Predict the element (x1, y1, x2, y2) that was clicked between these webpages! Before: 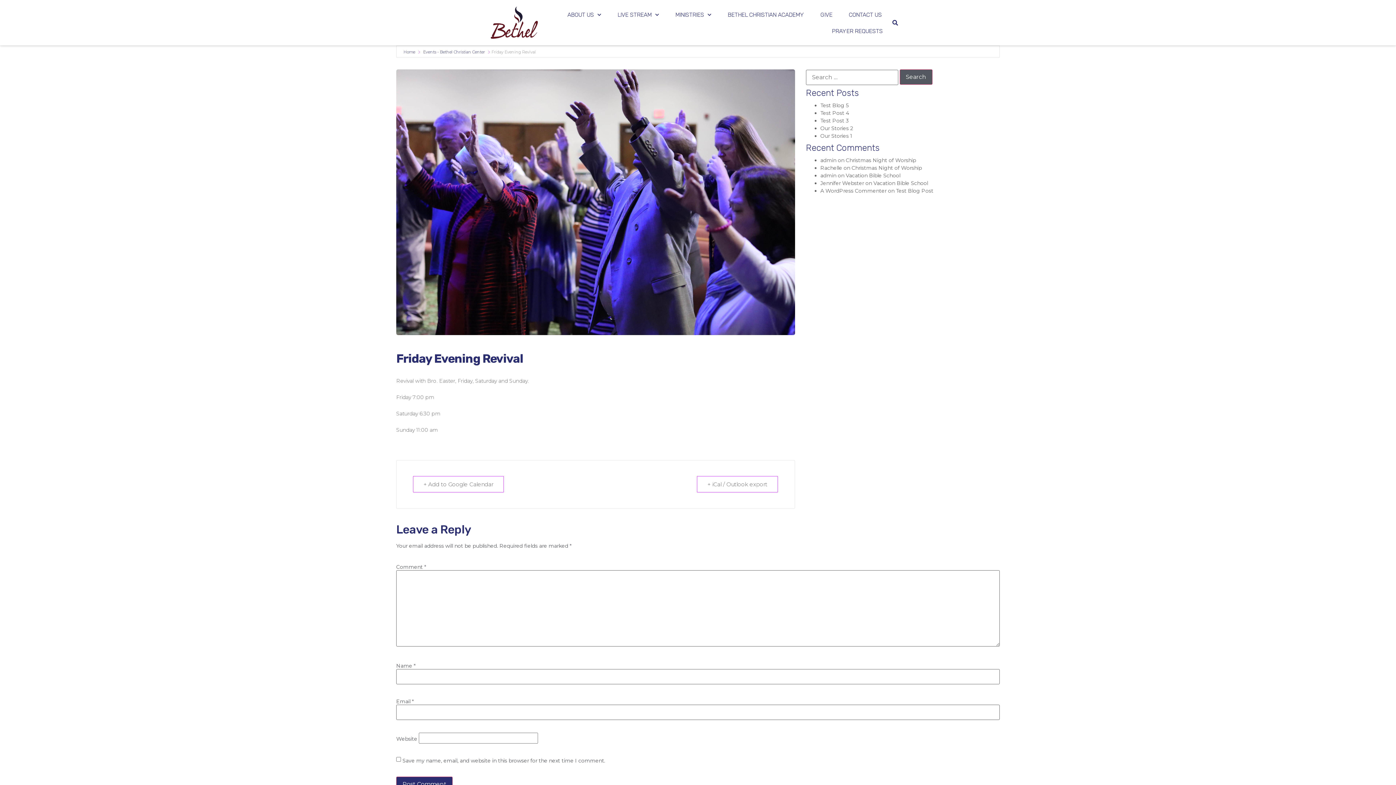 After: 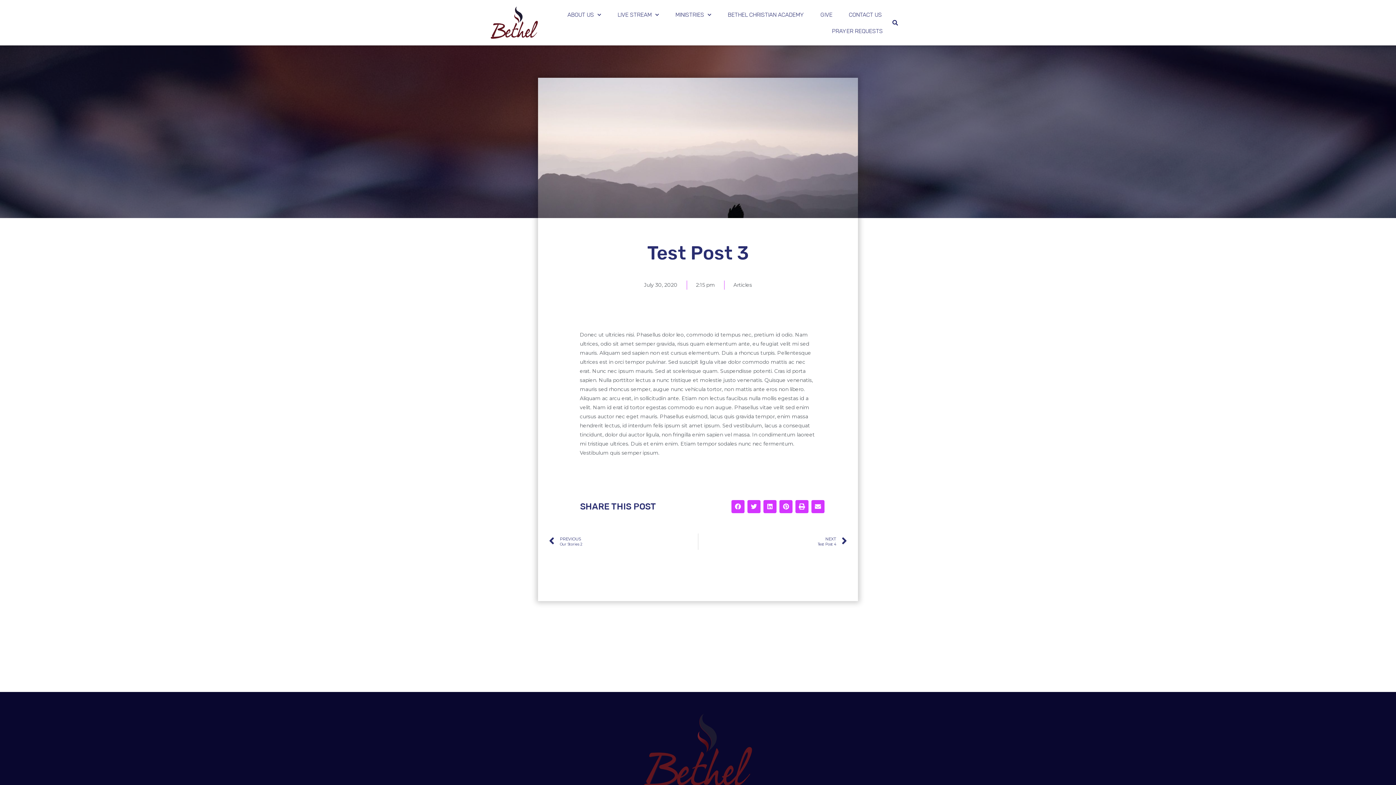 Action: label: Test Post 3 bbox: (820, 117, 848, 124)